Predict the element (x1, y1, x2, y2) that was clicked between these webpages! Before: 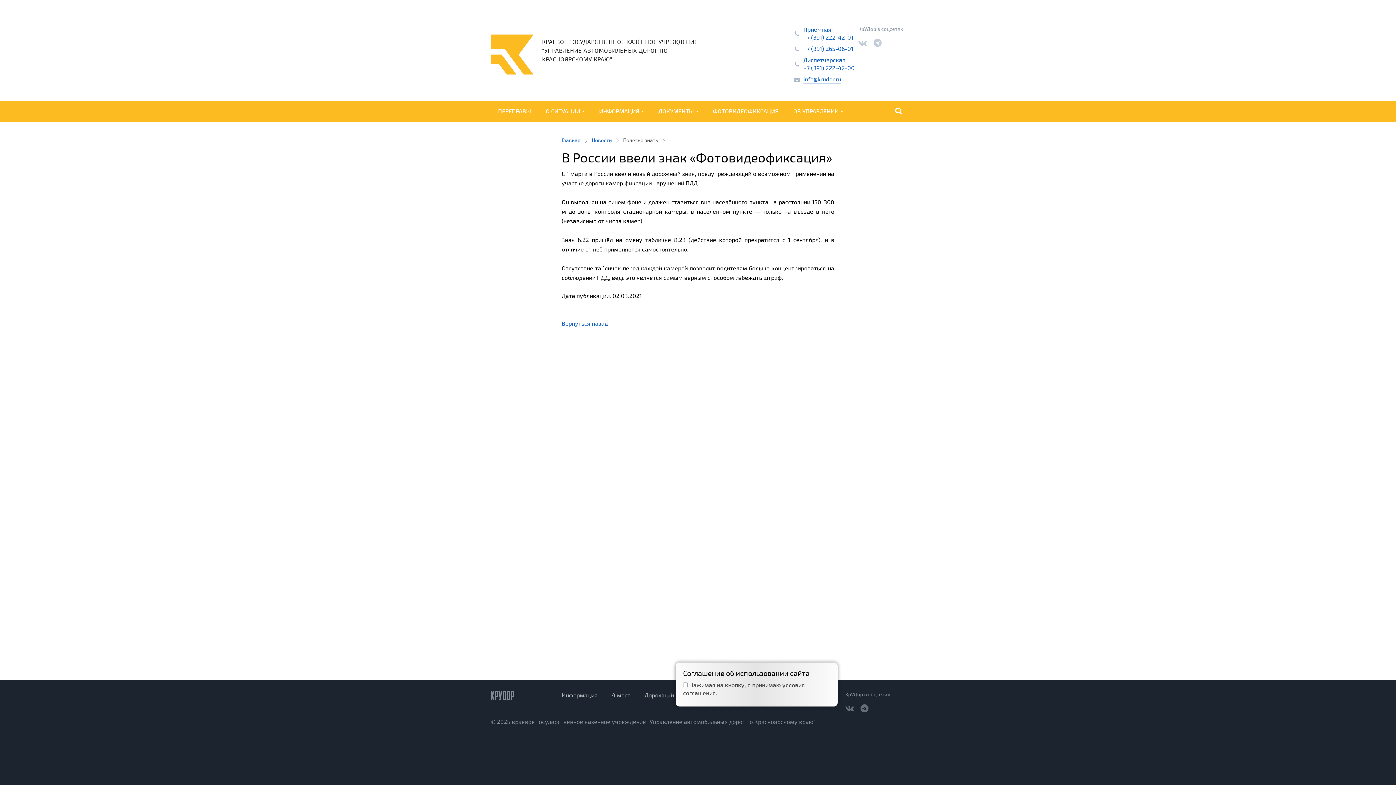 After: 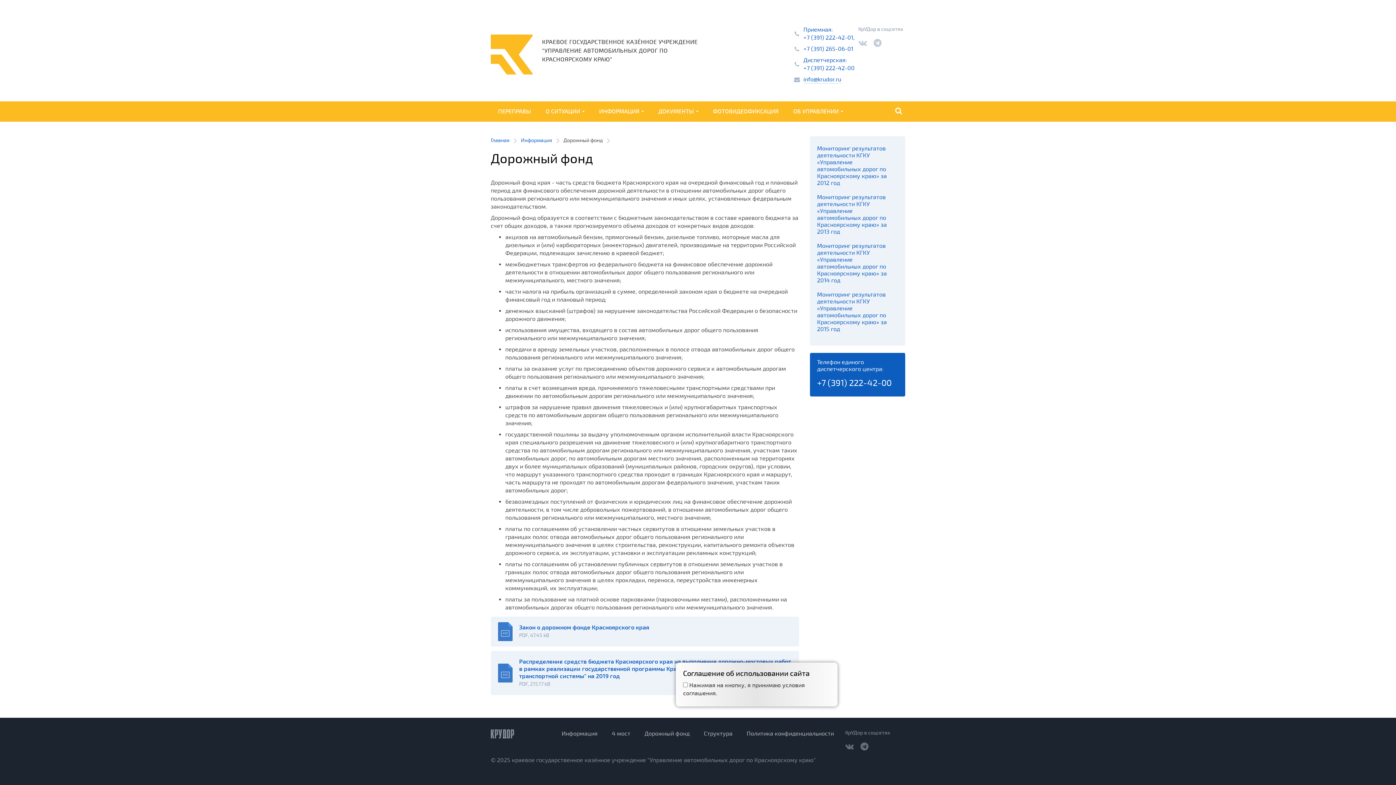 Action: label: Дорожный фонд bbox: (644, 692, 689, 699)